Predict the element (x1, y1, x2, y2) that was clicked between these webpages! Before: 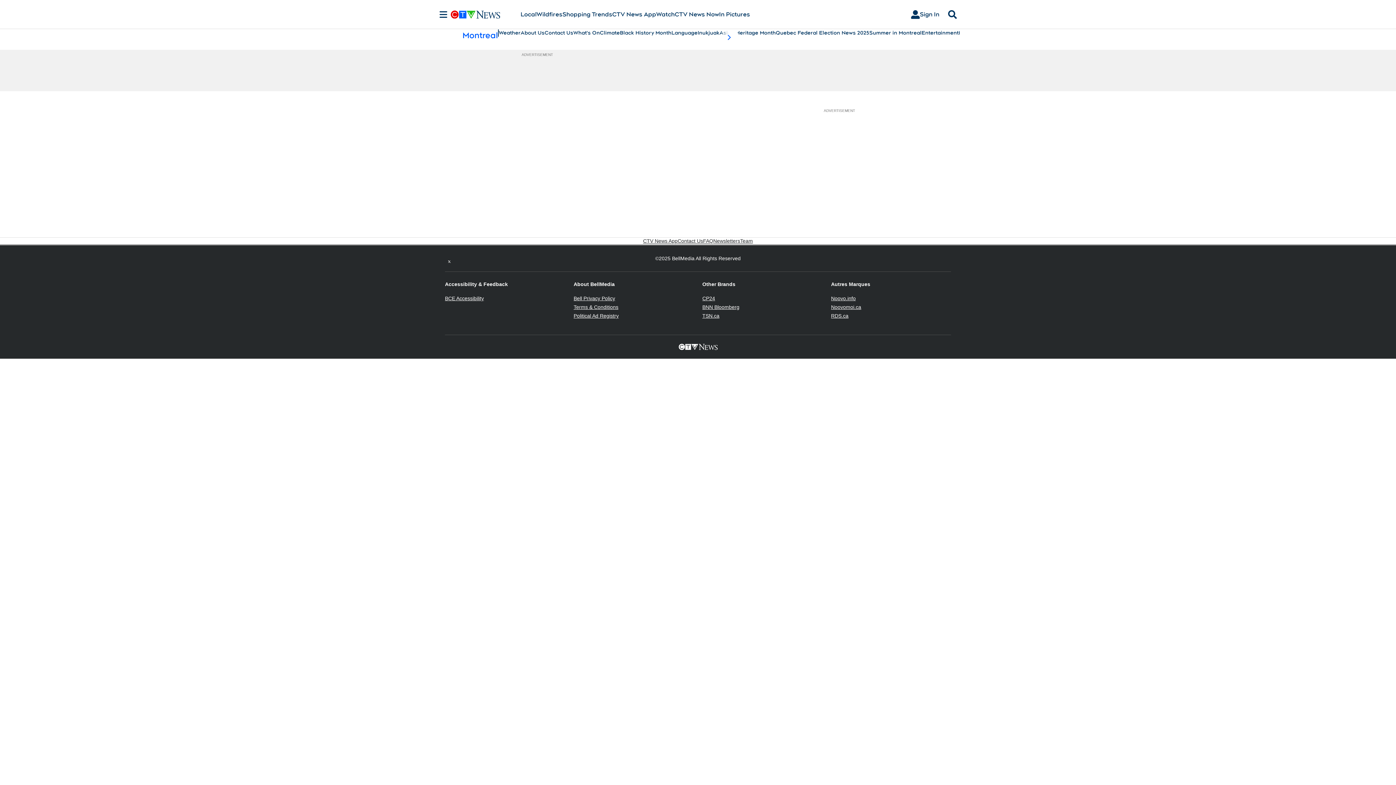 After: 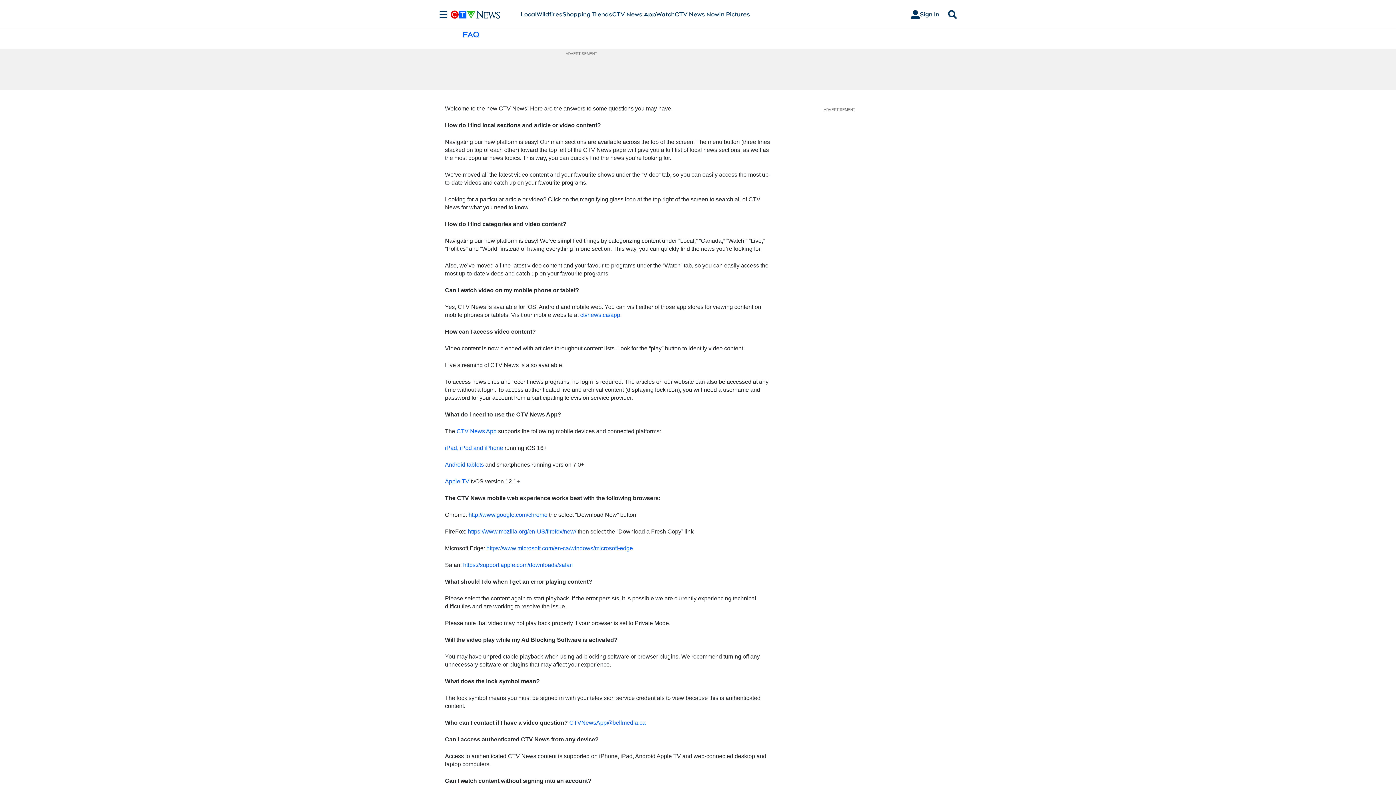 Action: bbox: (703, 237, 713, 244) label: FAQ